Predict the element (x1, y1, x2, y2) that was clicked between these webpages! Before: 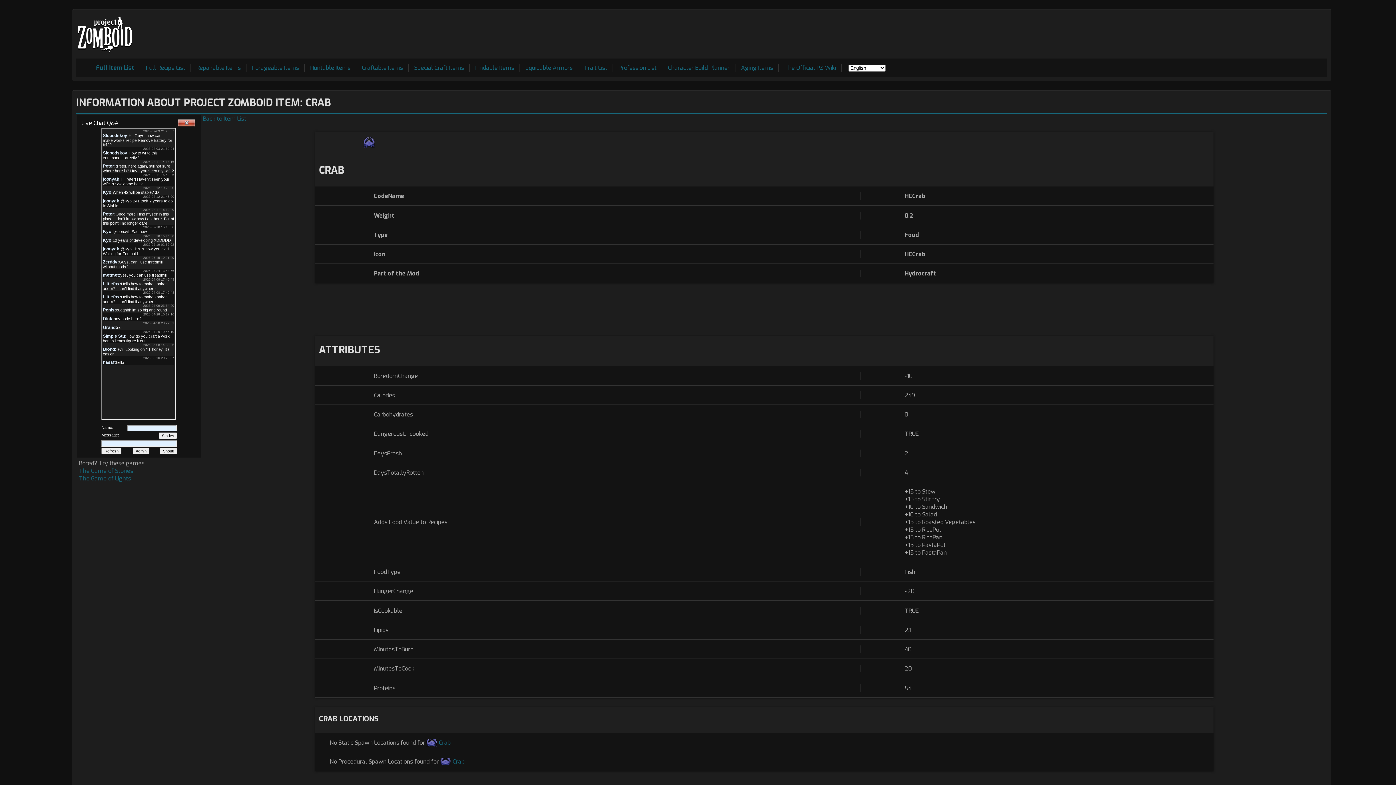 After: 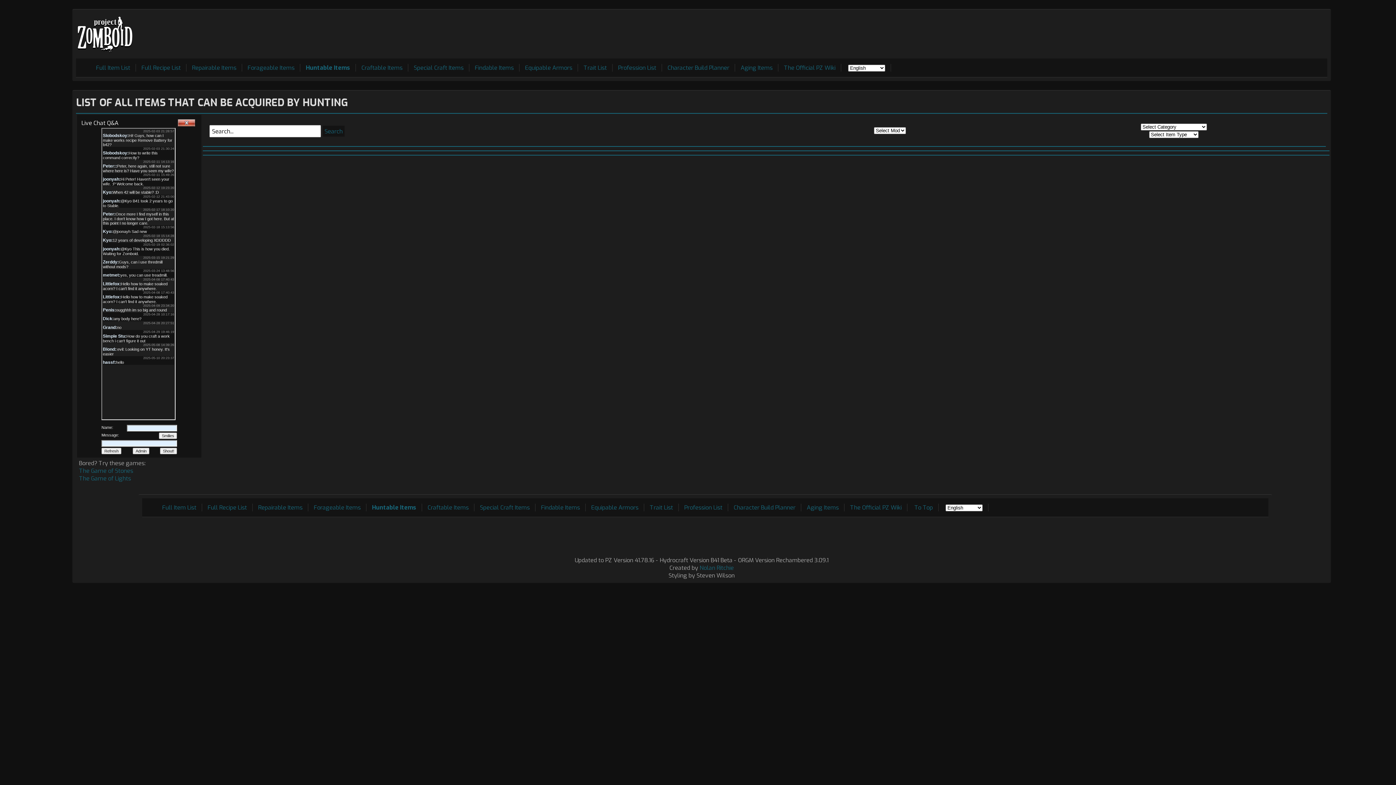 Action: bbox: (310, 64, 350, 71) label: Huntable Items